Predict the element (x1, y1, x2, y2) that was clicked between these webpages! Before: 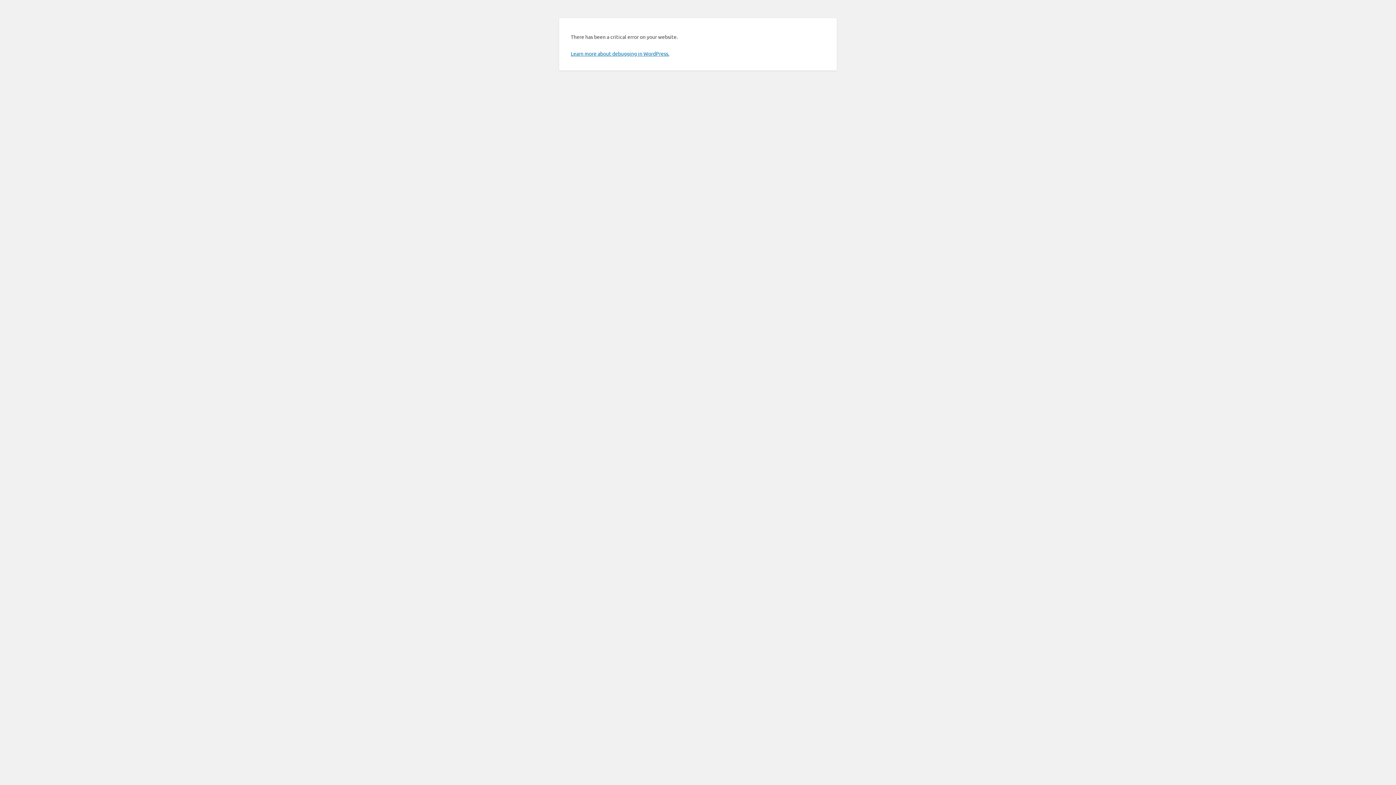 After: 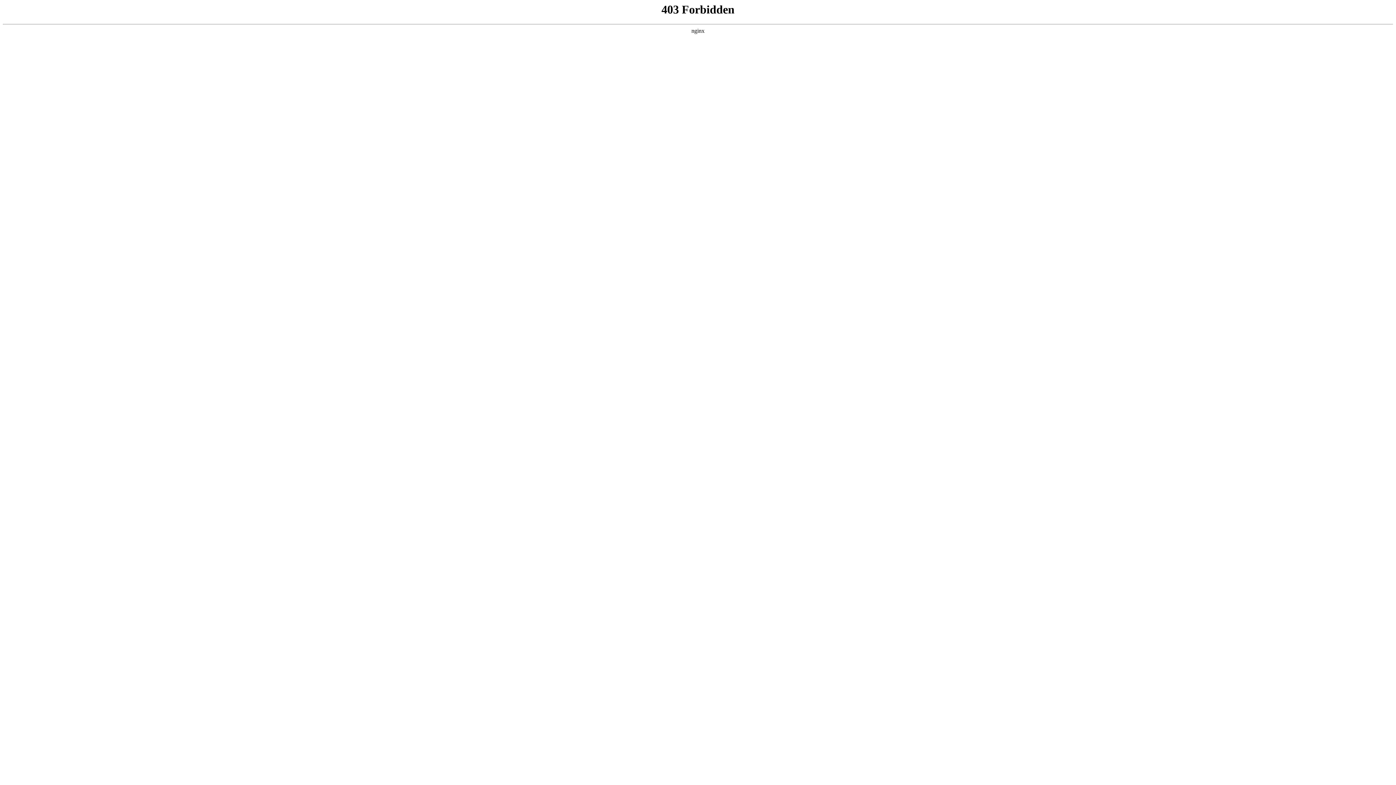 Action: bbox: (570, 50, 669, 56) label: Learn more about debugging in WordPress.